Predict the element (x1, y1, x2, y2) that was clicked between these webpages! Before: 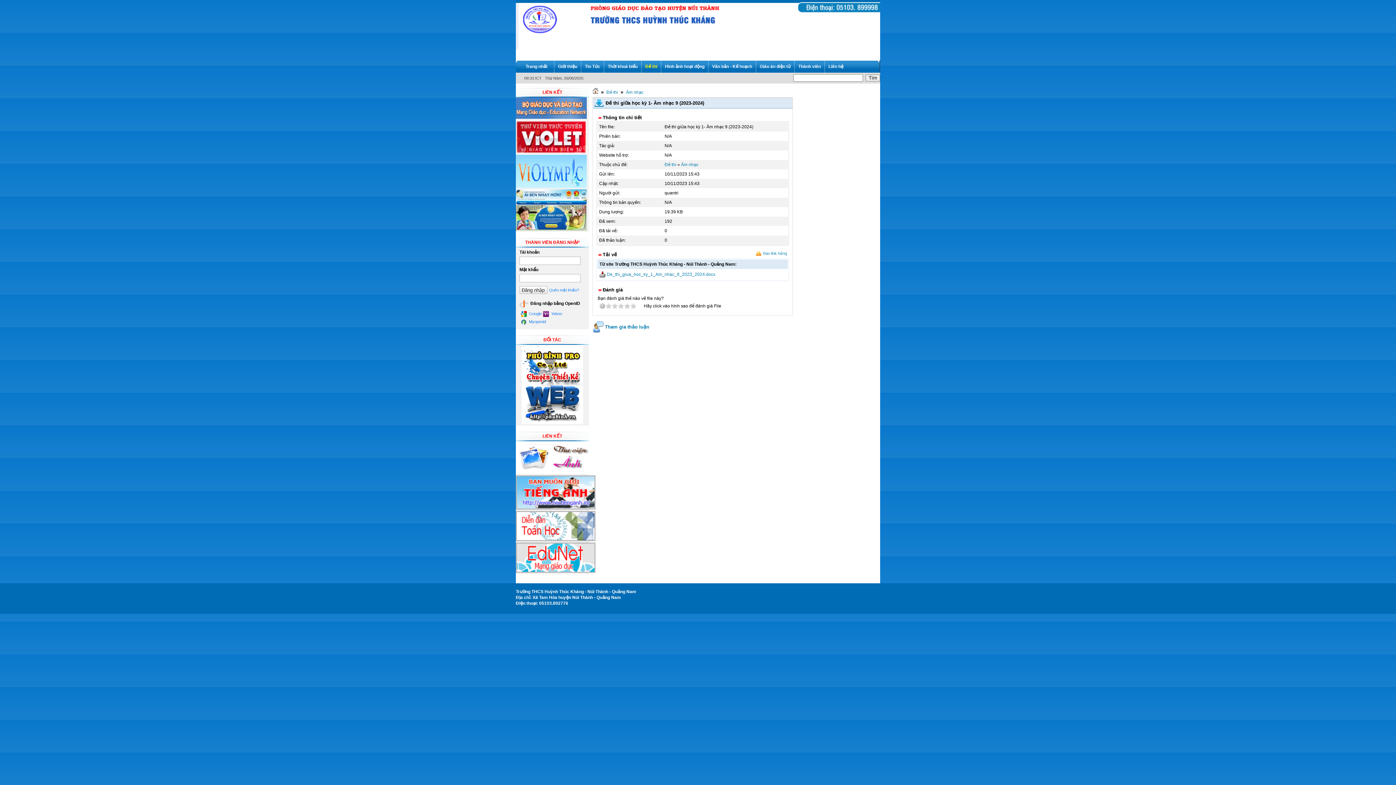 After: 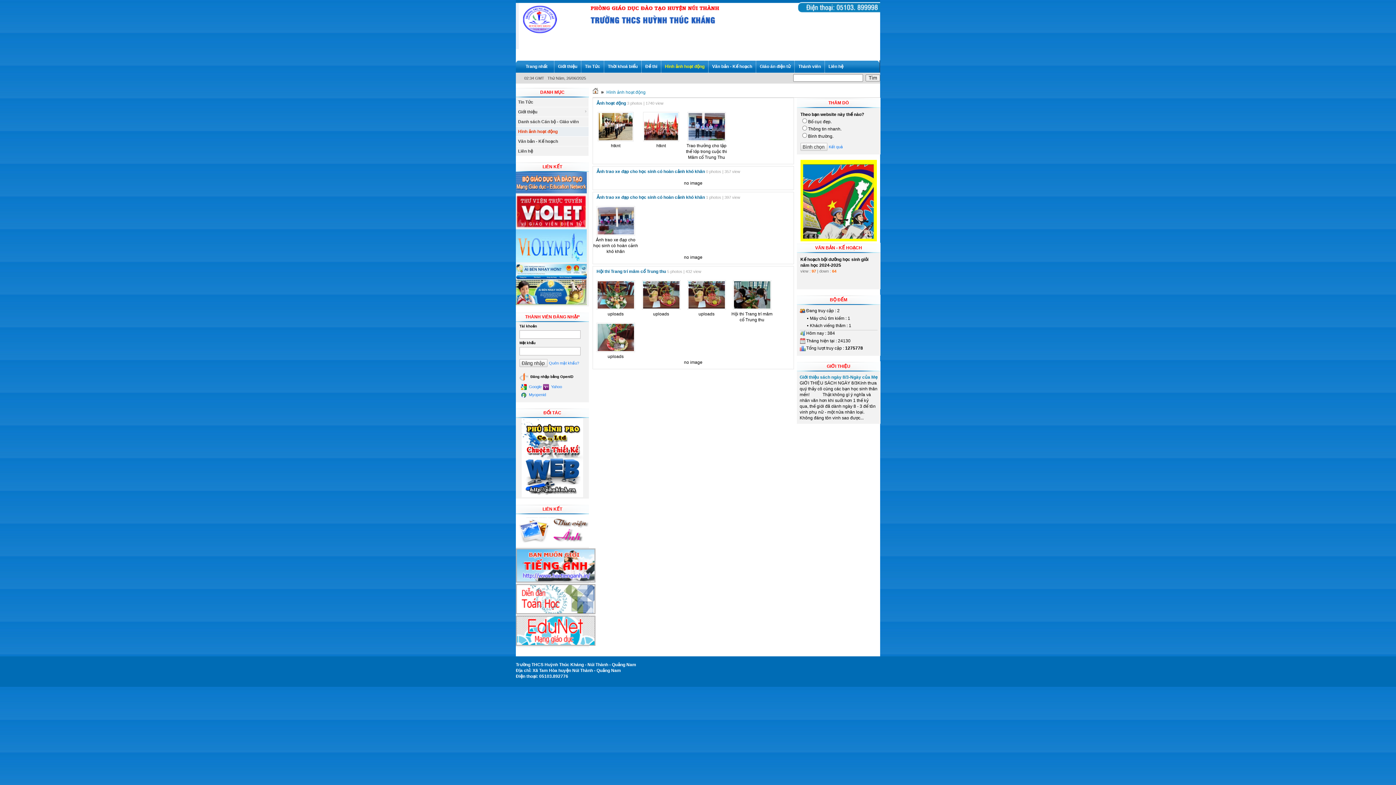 Action: label: Hình ảnh hoạt động bbox: (661, 60, 708, 72)